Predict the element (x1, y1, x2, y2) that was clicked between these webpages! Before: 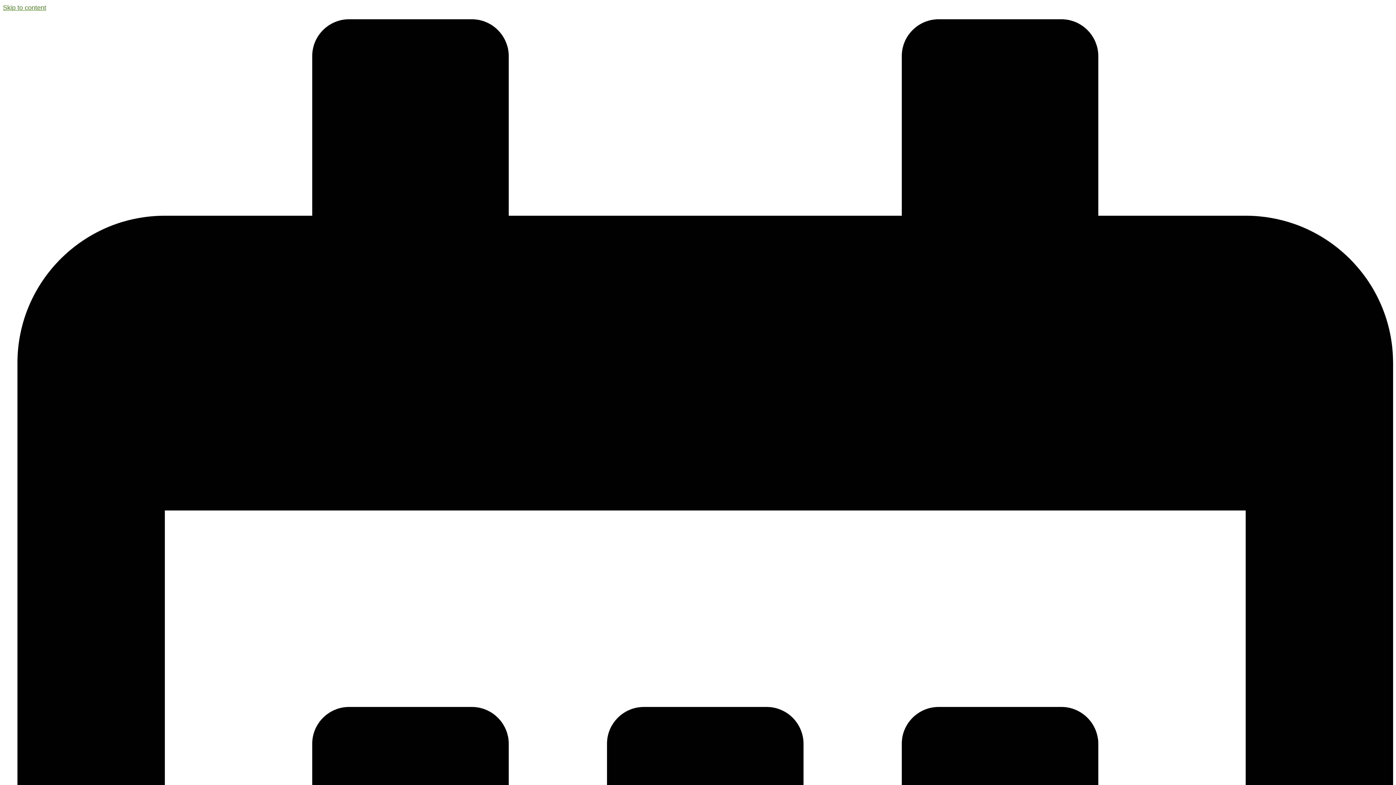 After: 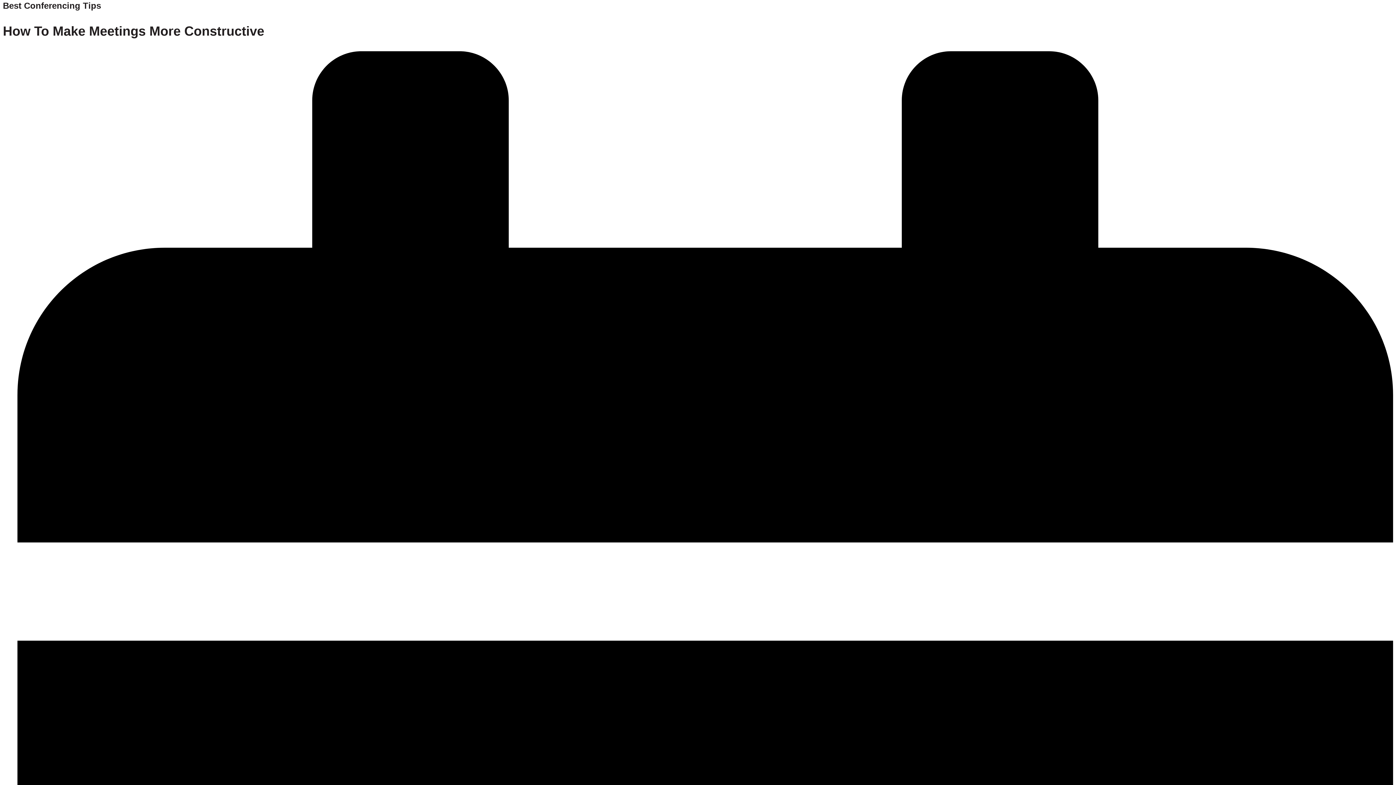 Action: label: Skip to content bbox: (2, 4, 46, 11)